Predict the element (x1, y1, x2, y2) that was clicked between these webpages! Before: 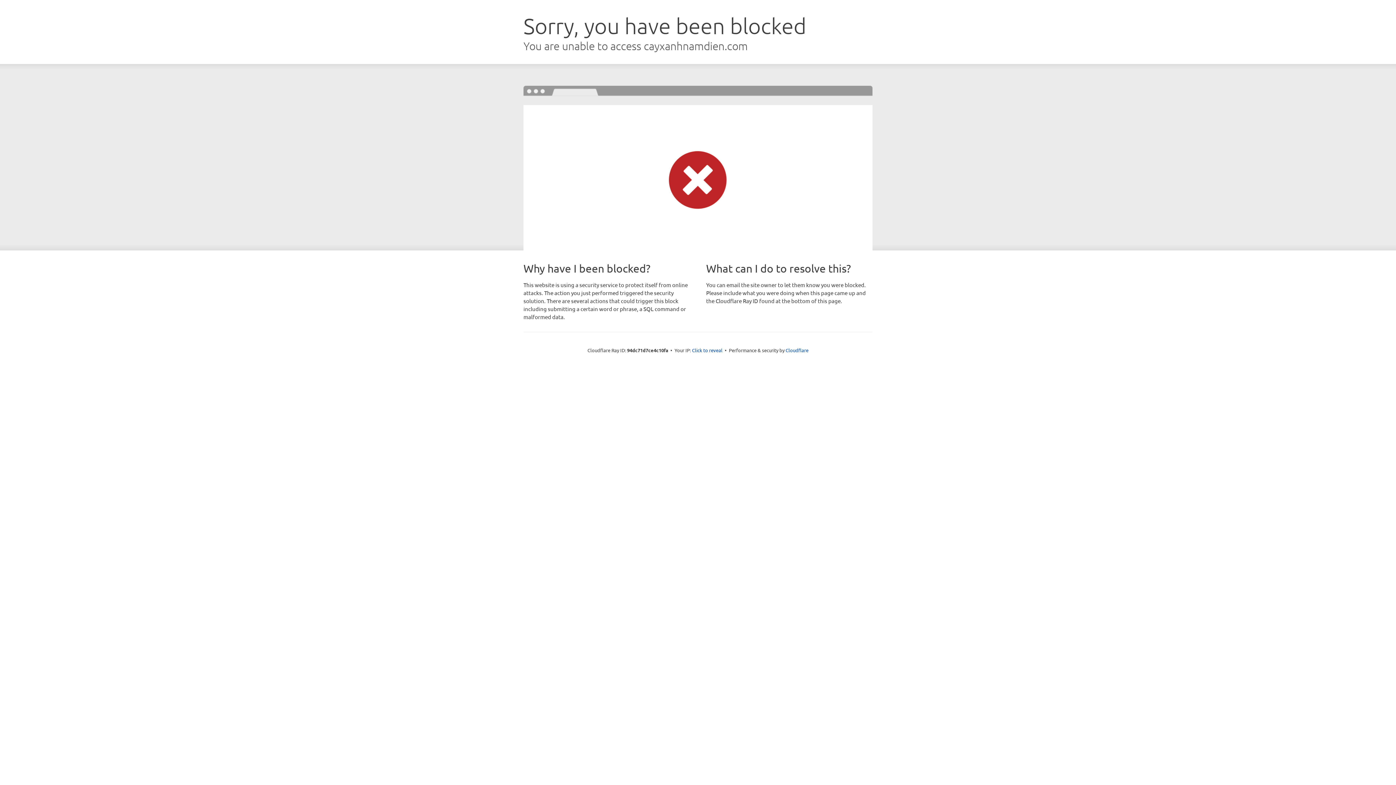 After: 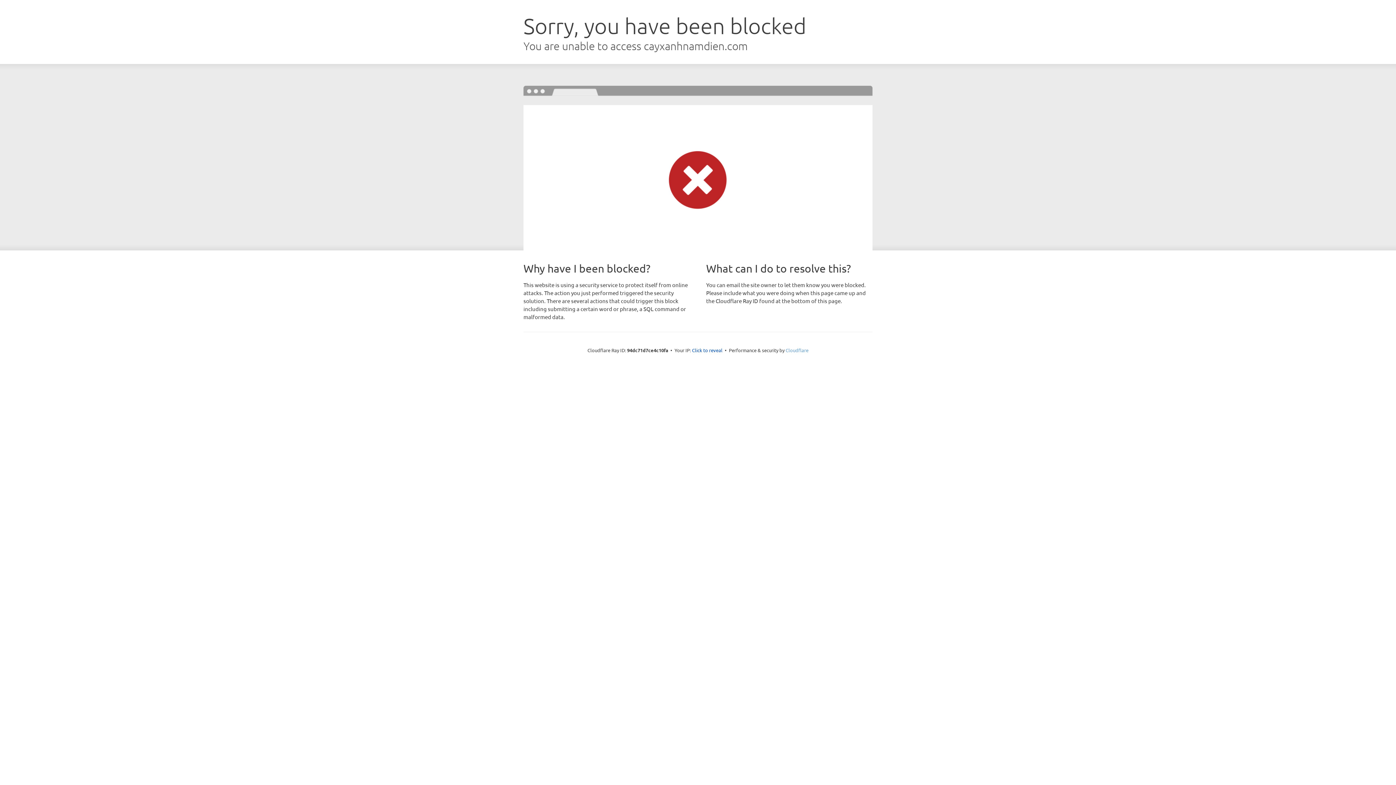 Action: label: Cloudflare bbox: (785, 347, 808, 353)